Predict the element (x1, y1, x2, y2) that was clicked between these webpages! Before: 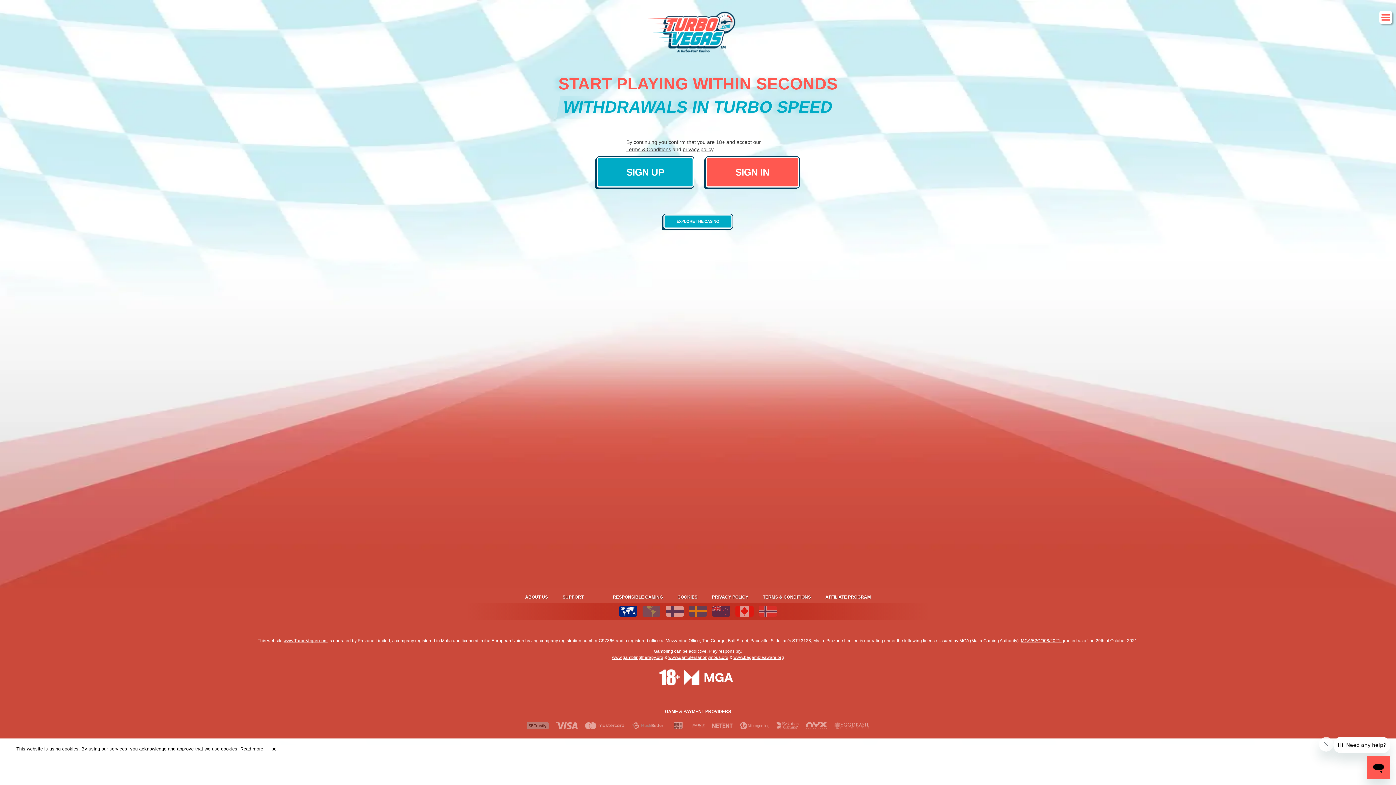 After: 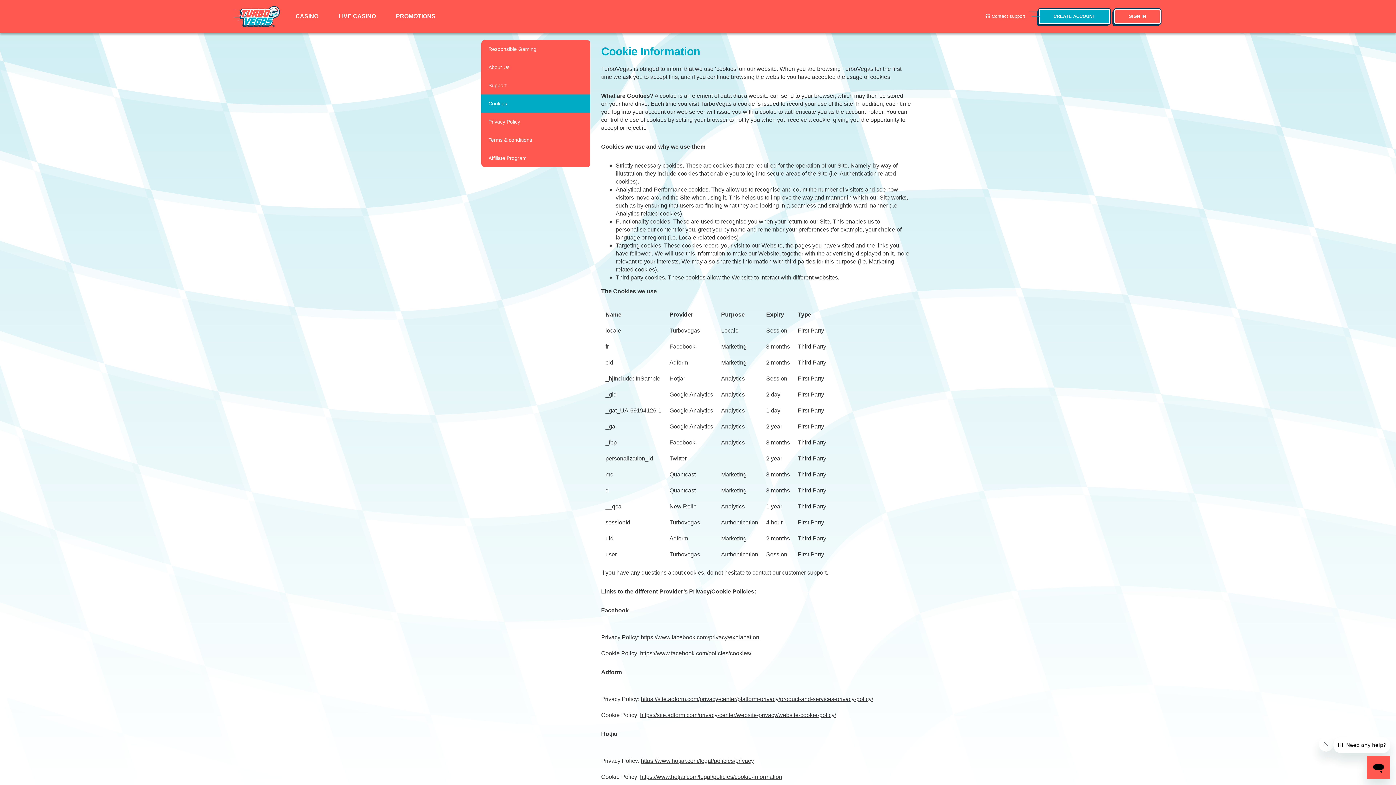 Action: bbox: (677, 594, 697, 600) label: COOKIES